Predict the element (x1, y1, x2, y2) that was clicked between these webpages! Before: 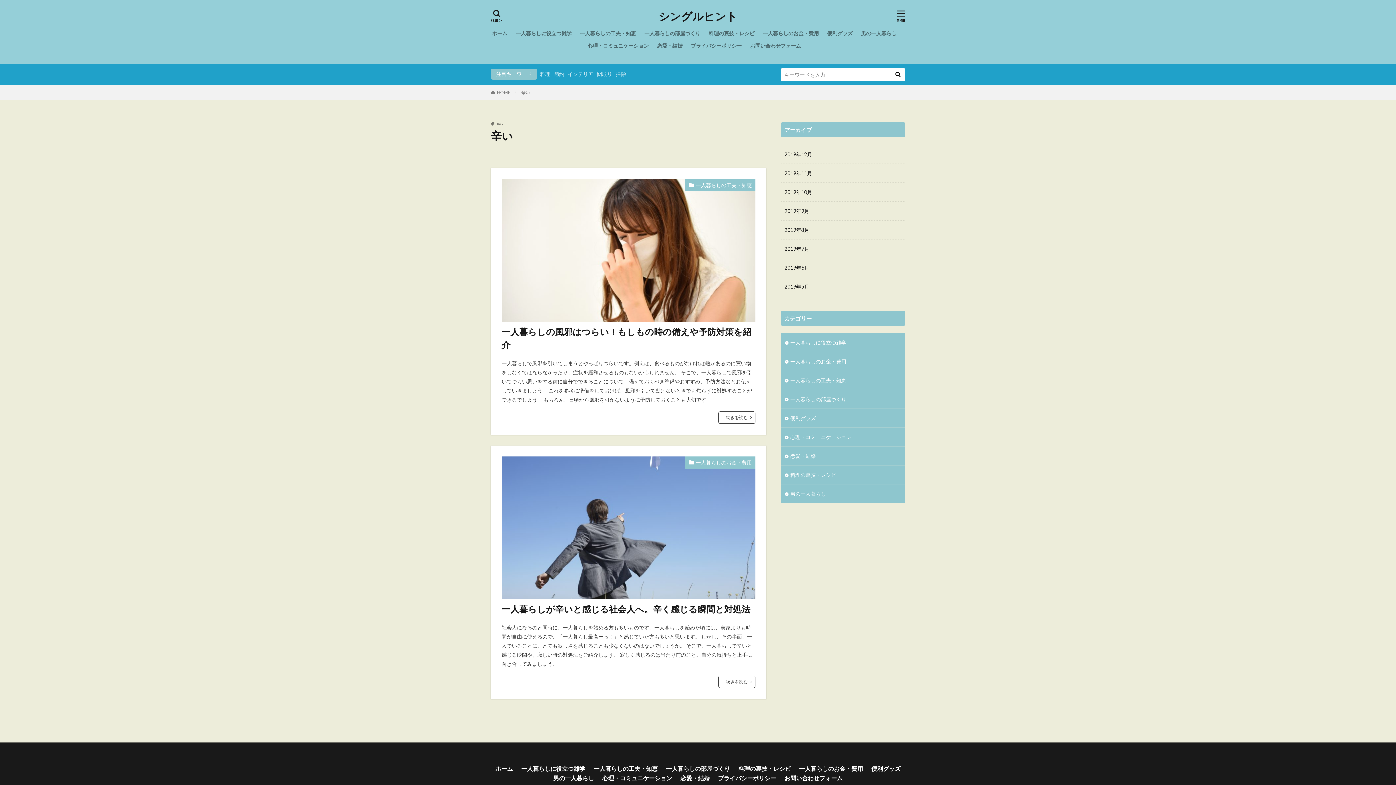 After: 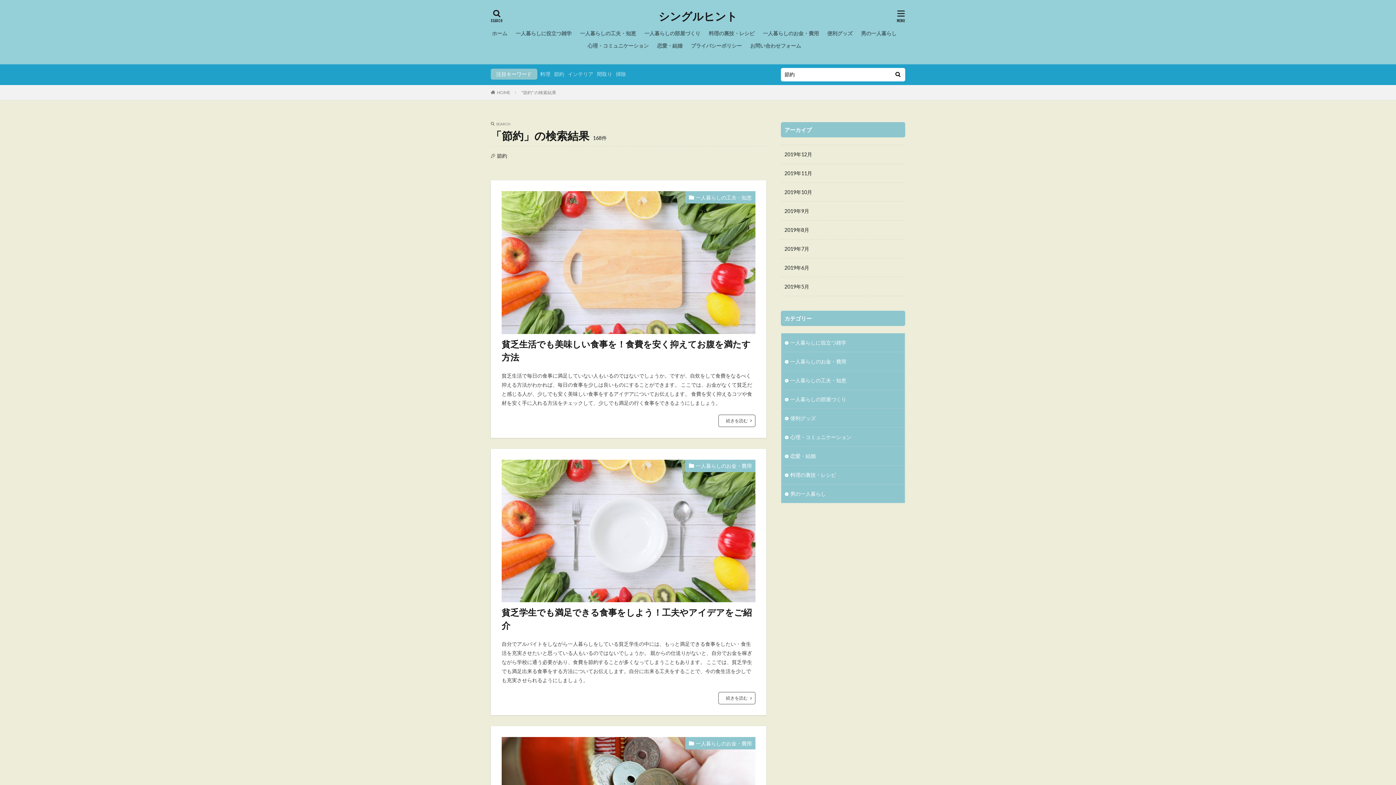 Action: bbox: (554, 70, 564, 77) label: 節約